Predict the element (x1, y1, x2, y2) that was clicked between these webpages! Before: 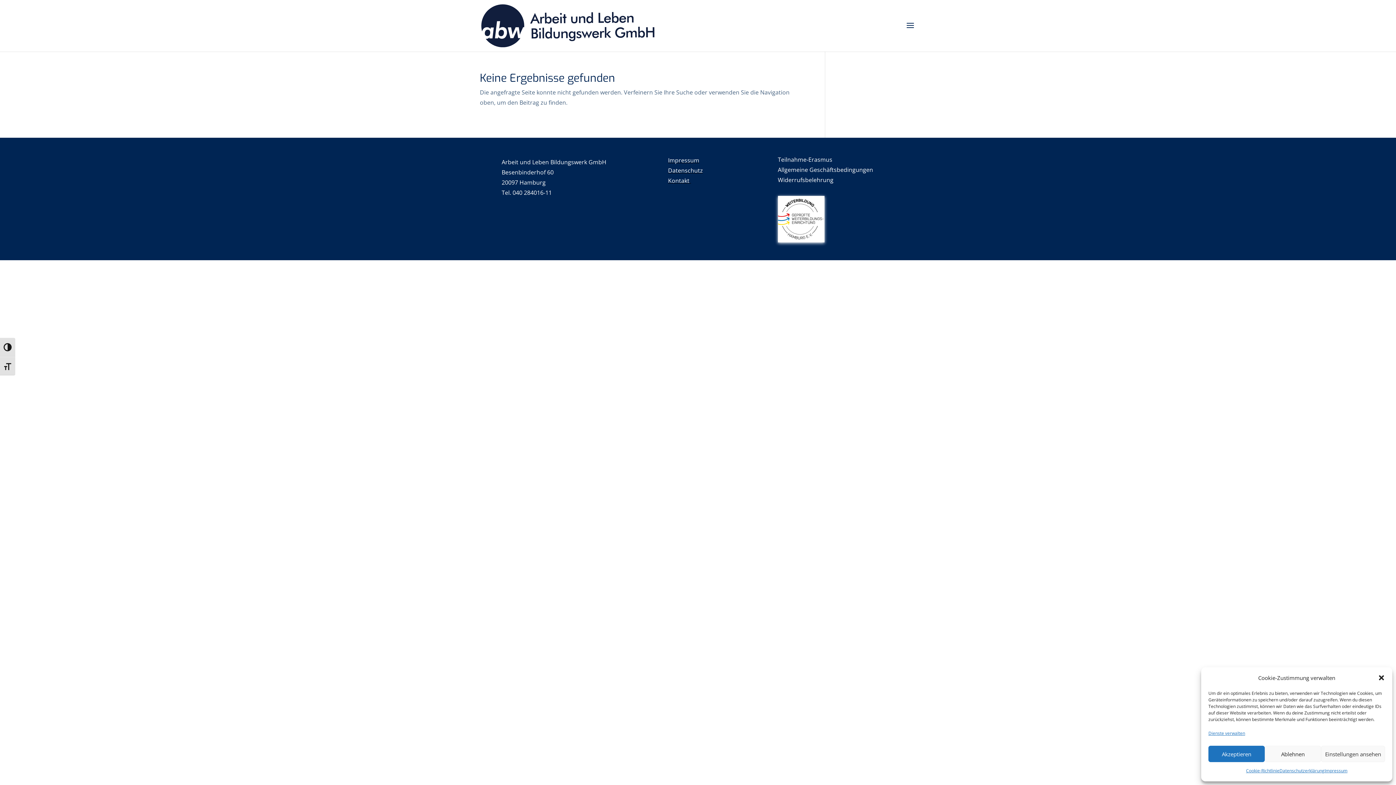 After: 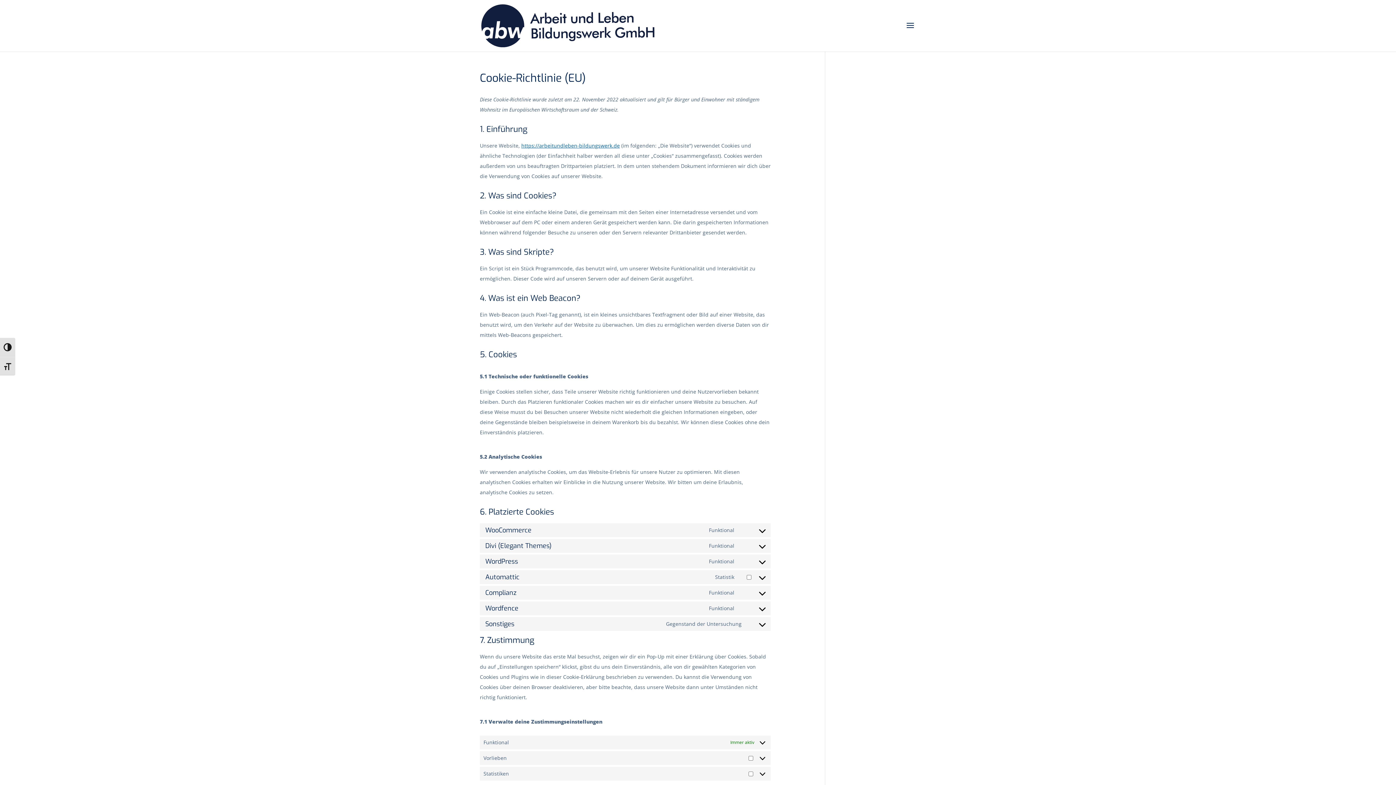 Action: label: Cookie-Richtlinie bbox: (1246, 766, 1279, 776)